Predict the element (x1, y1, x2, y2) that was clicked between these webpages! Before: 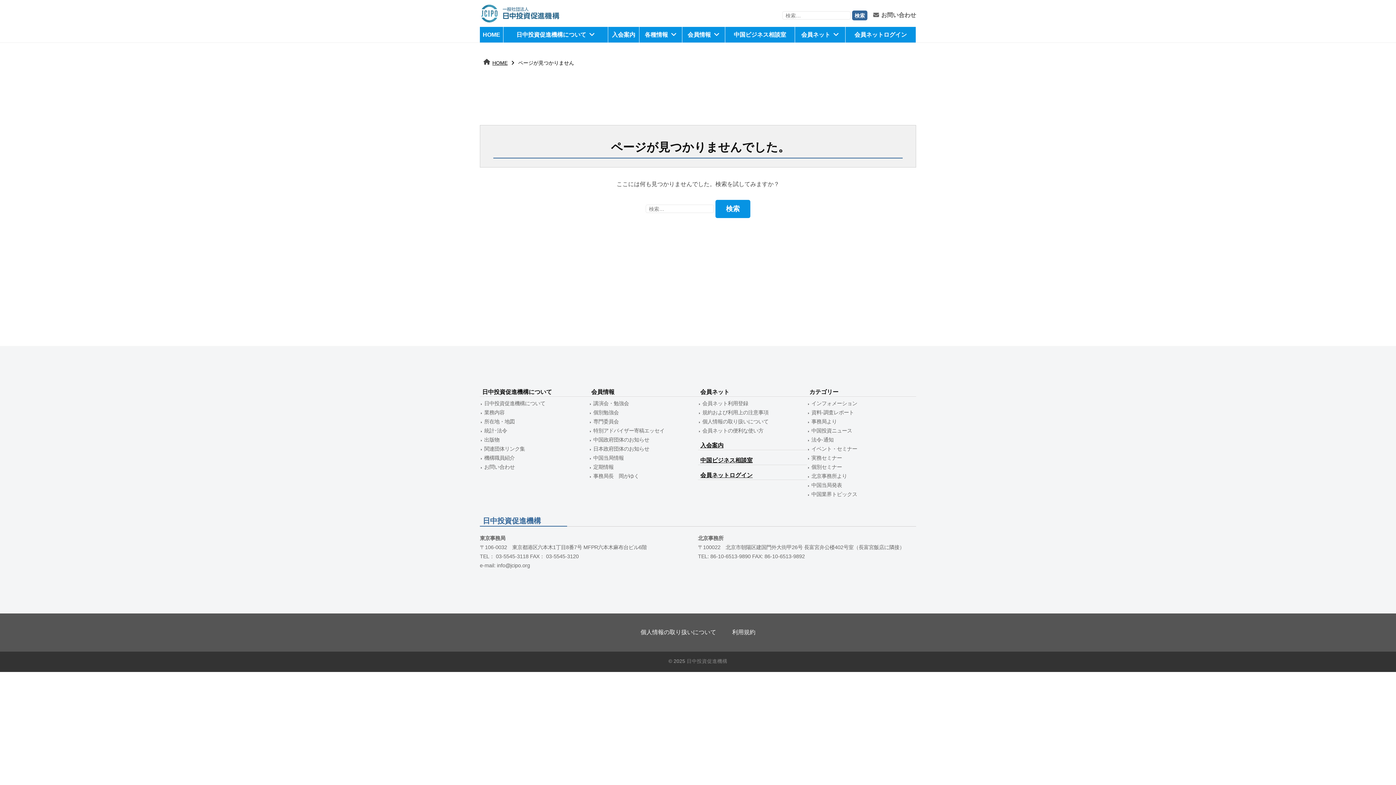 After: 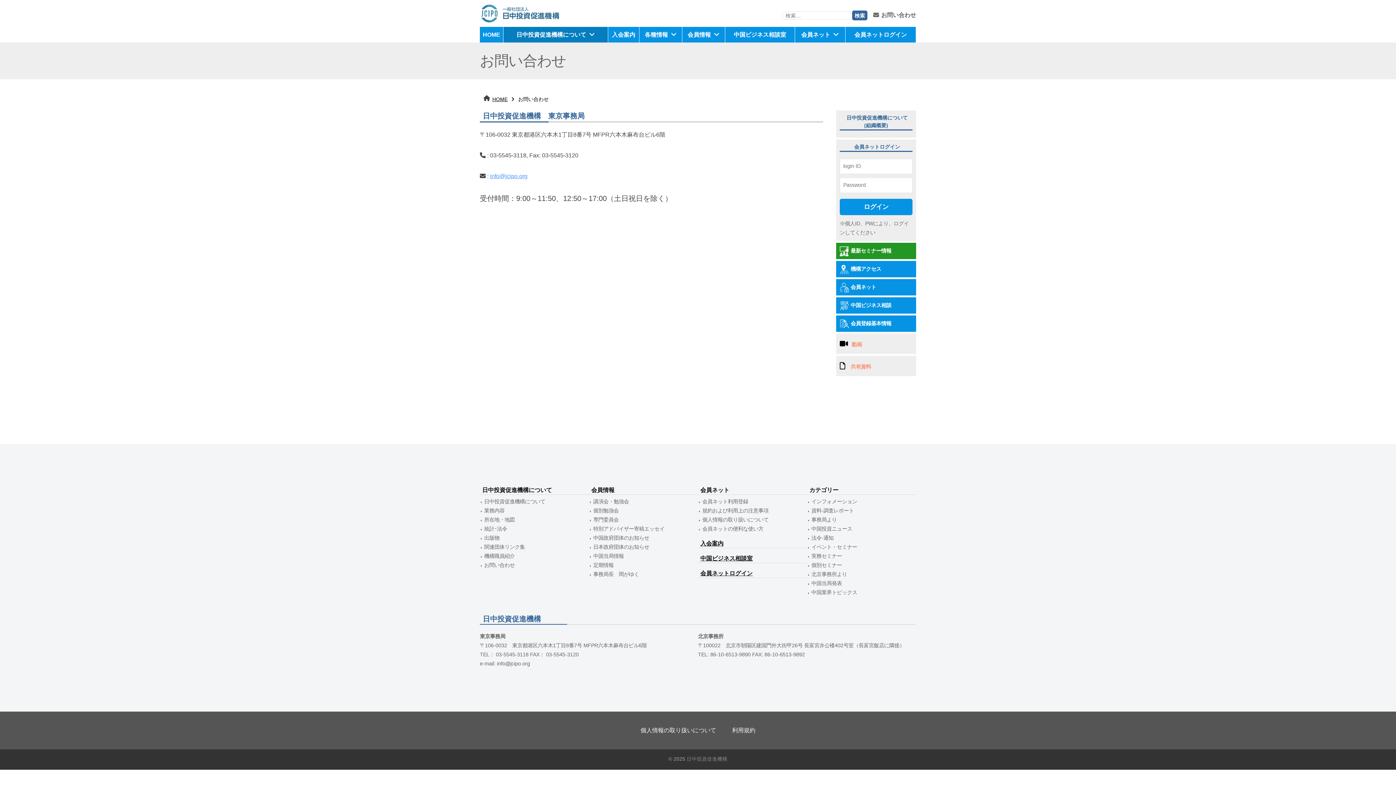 Action: label: お問い合わせ bbox: (484, 464, 514, 470)